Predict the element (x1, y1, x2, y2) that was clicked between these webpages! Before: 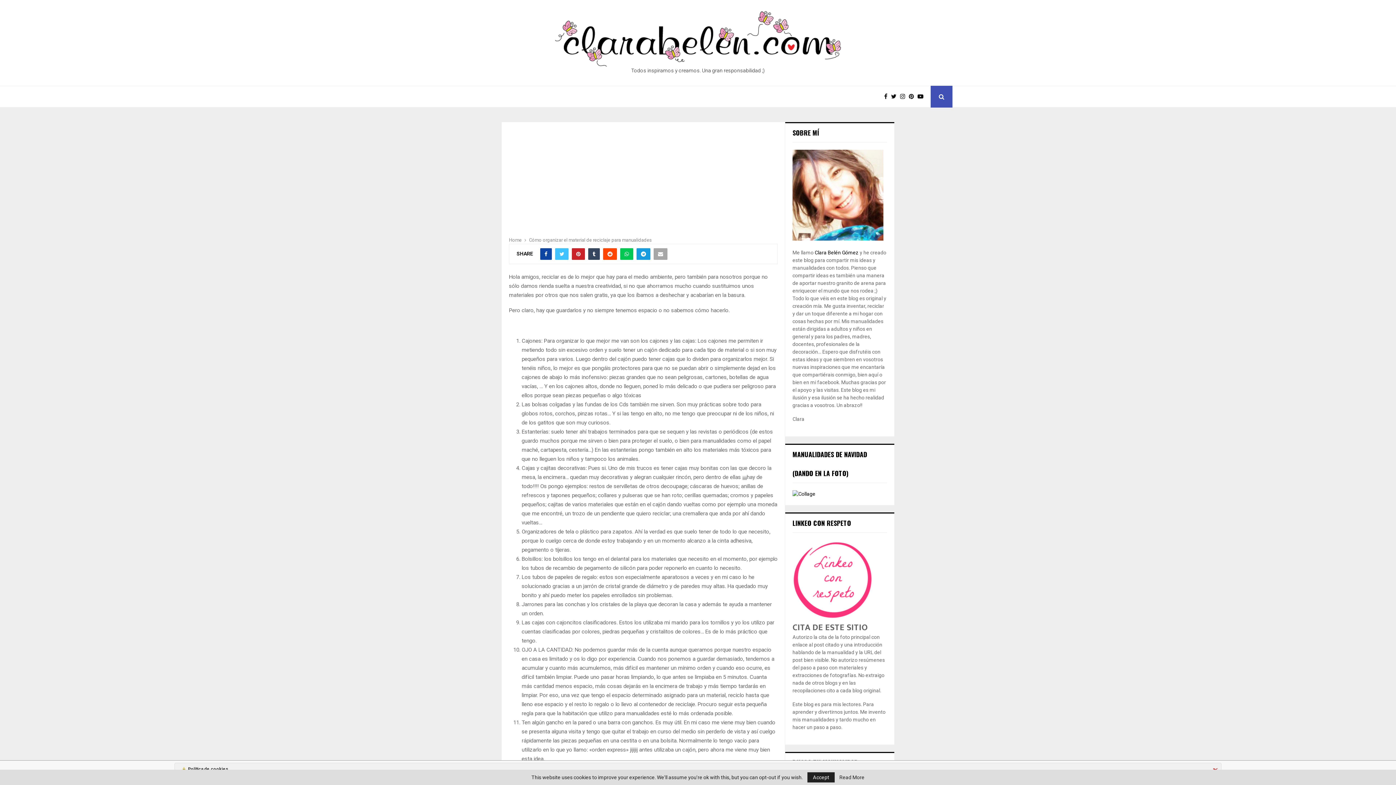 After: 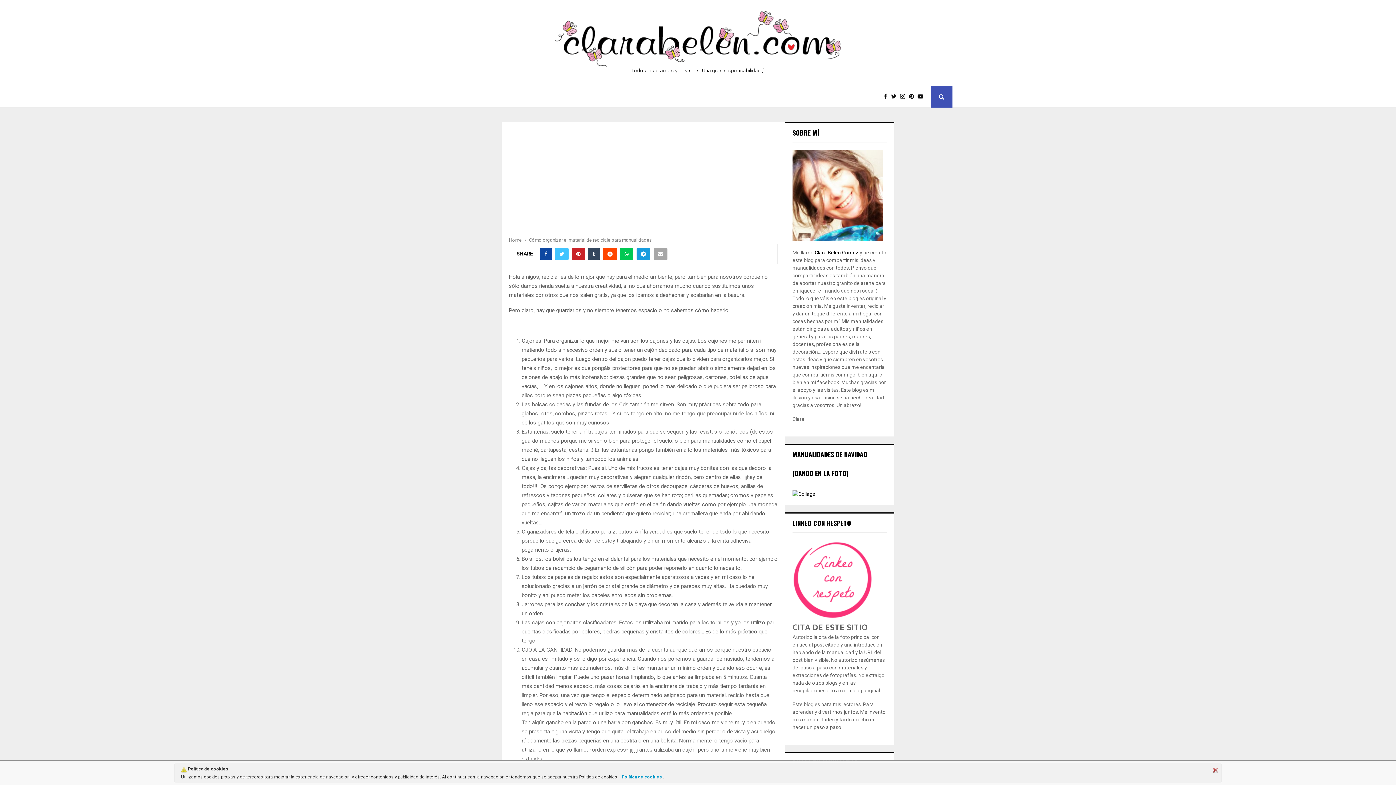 Action: label: Accept bbox: (807, 772, 834, 782)